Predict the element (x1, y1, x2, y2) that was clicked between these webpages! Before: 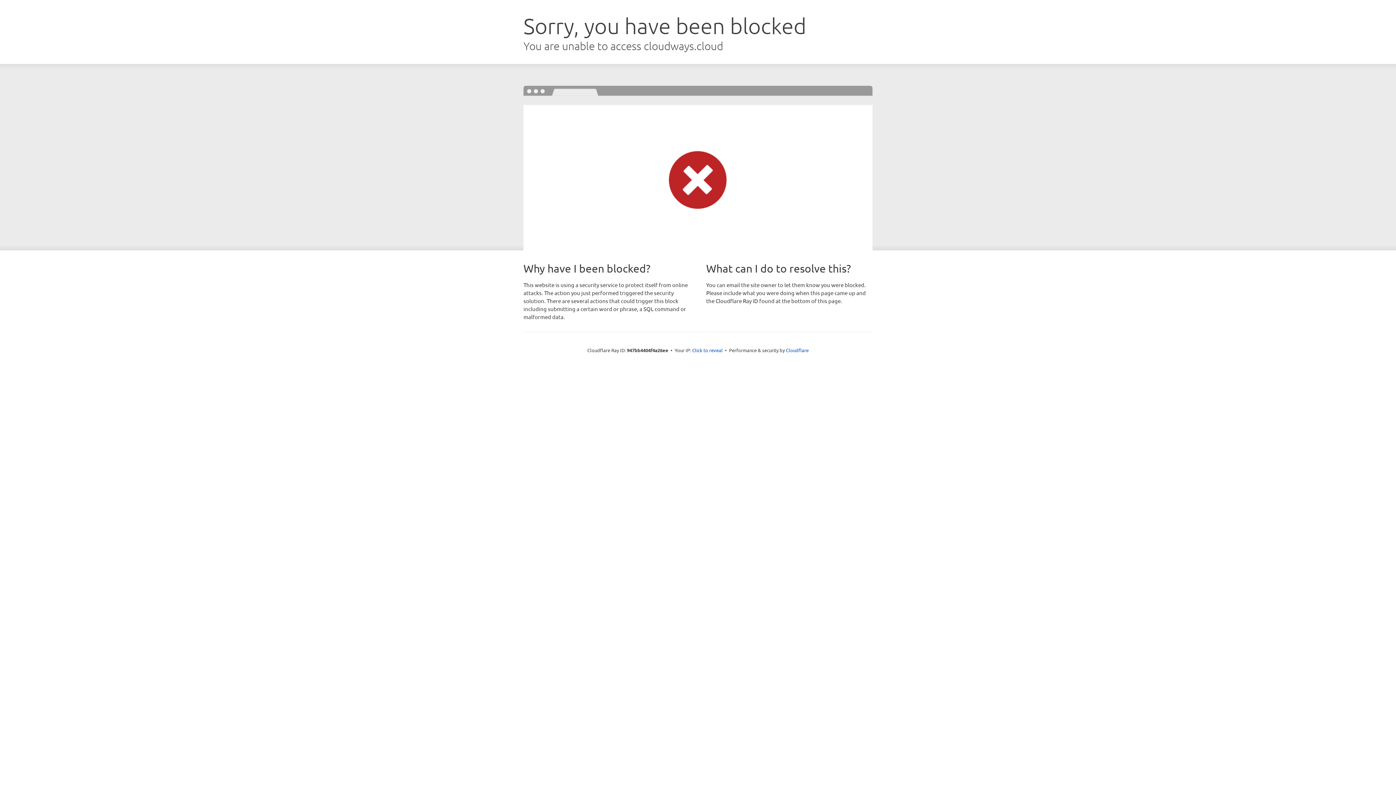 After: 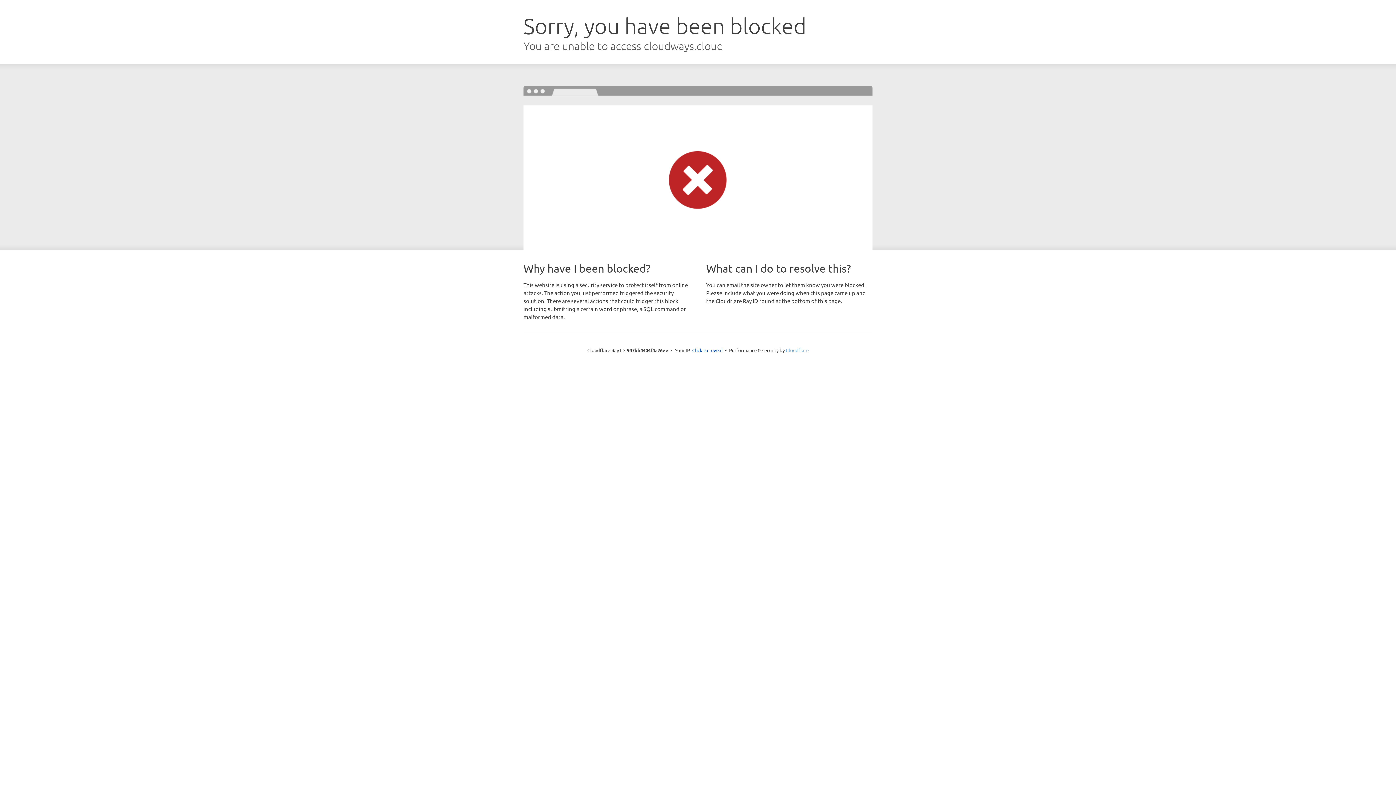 Action: bbox: (786, 347, 808, 353) label: Cloudflare